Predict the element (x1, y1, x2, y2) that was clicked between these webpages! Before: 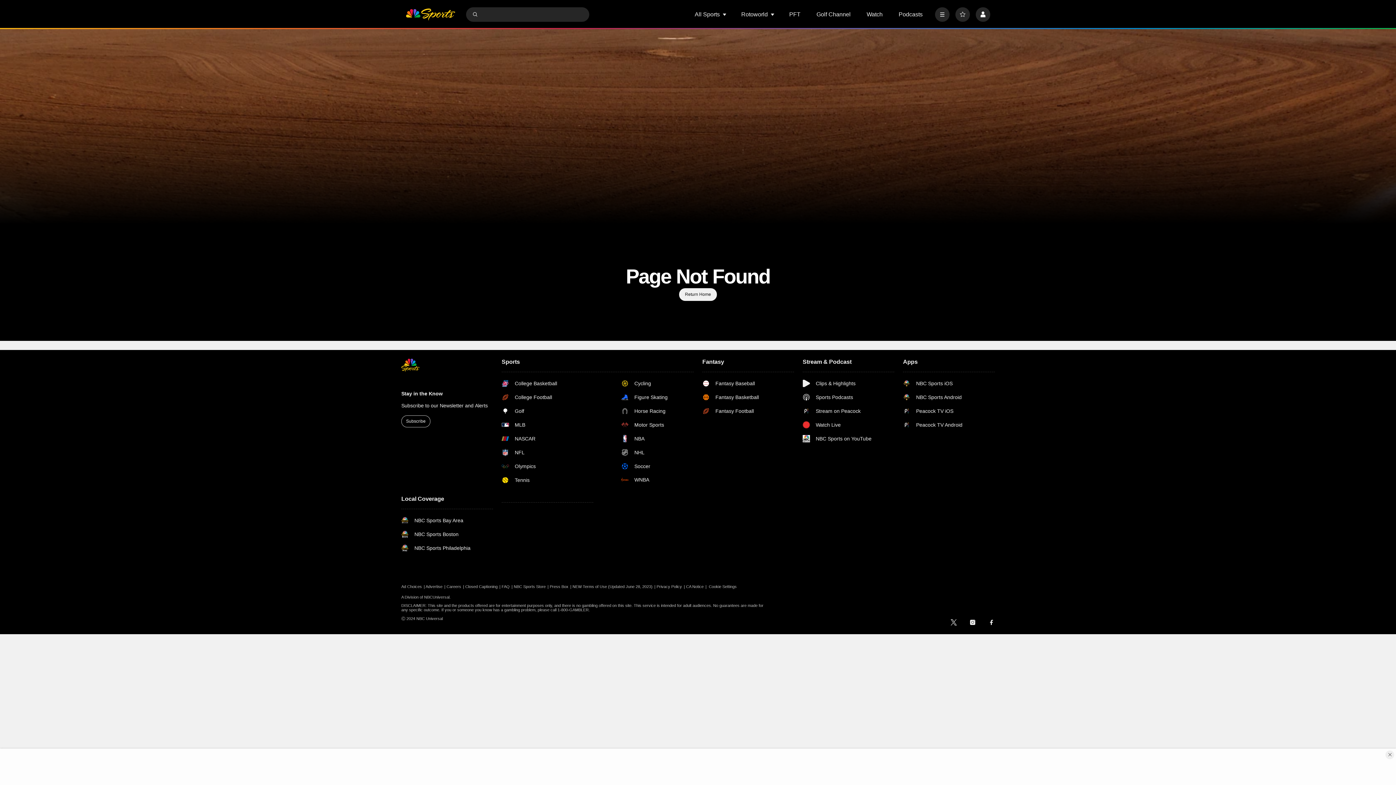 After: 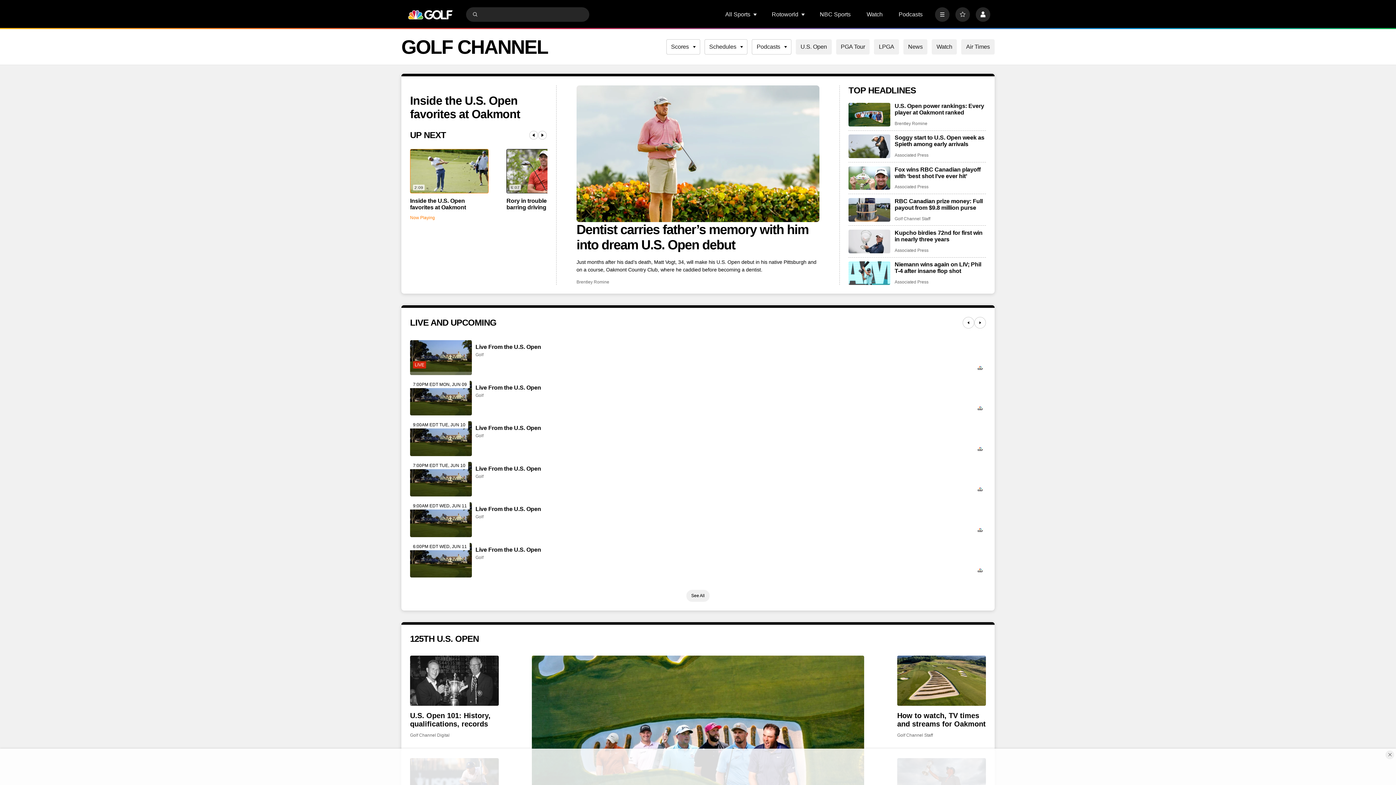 Action: label: Golf bbox: (501, 407, 574, 414)